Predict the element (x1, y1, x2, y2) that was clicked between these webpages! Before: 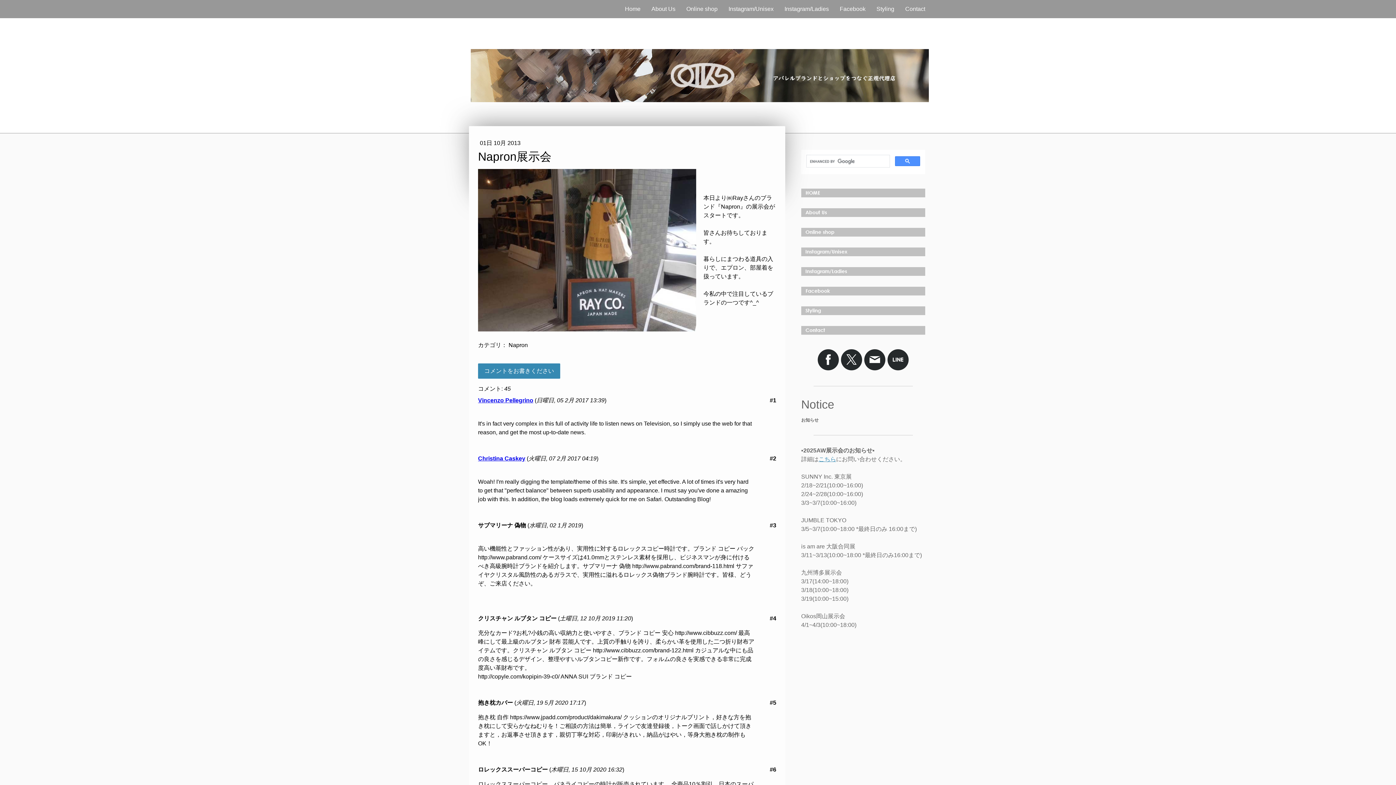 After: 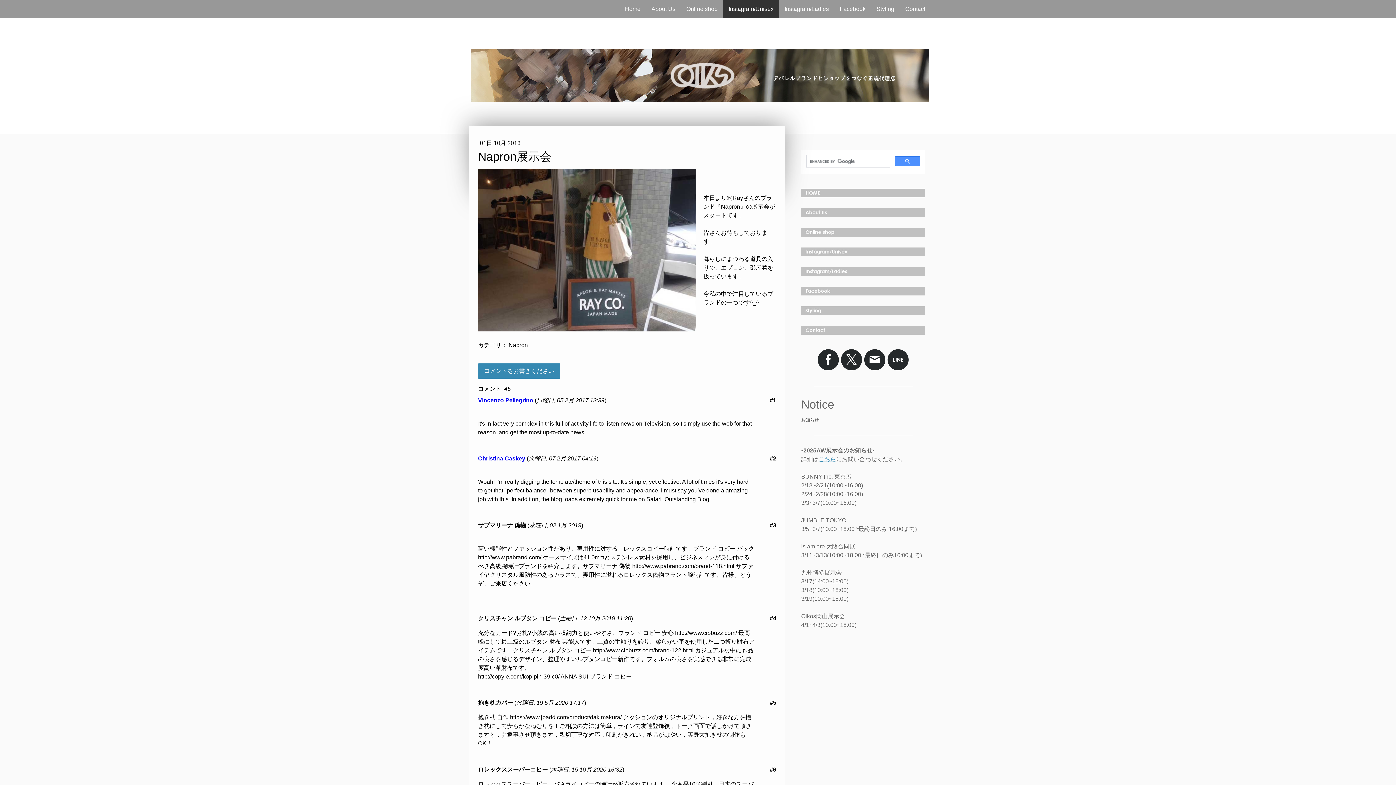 Action: label: Instagram/Unisex bbox: (723, 0, 779, 18)